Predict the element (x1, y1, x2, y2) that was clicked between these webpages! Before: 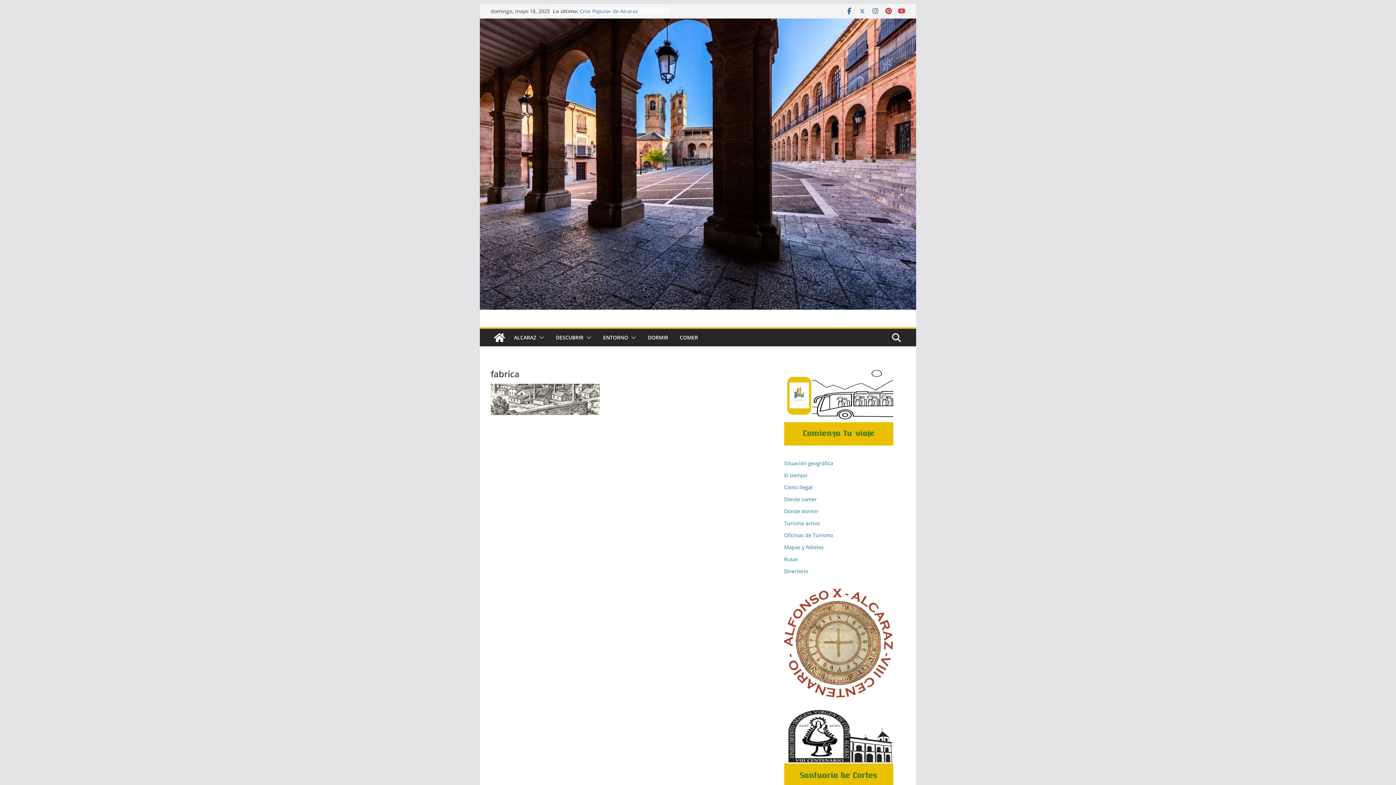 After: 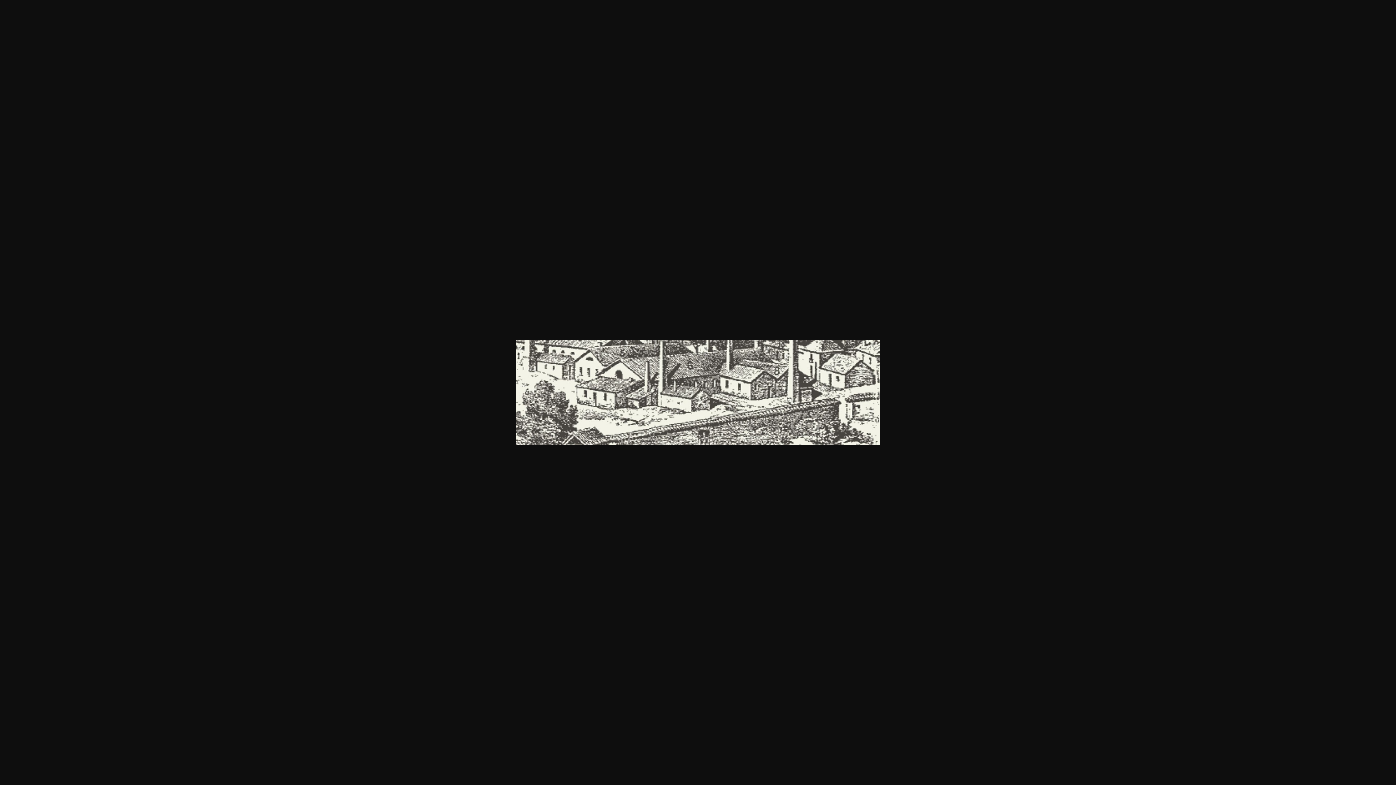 Action: bbox: (490, 385, 600, 392)